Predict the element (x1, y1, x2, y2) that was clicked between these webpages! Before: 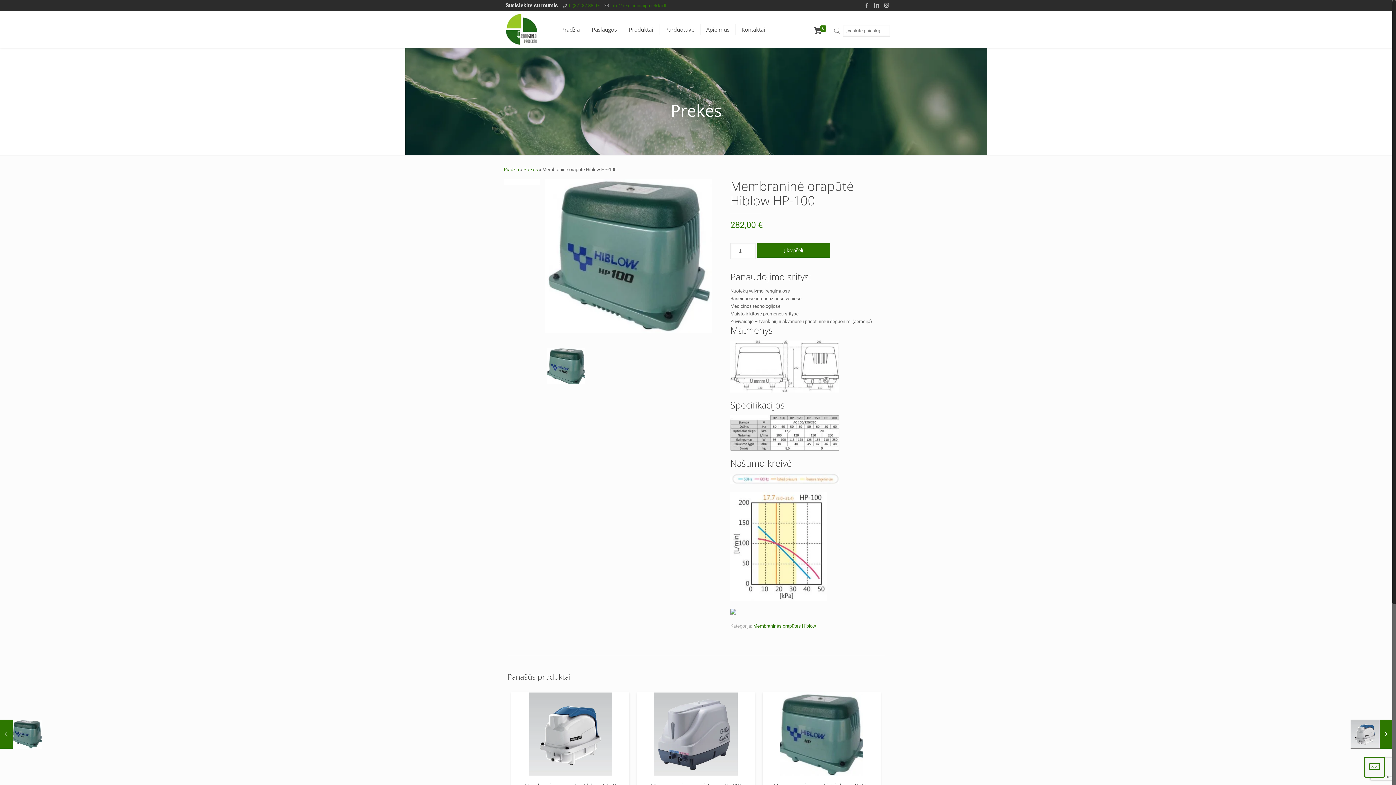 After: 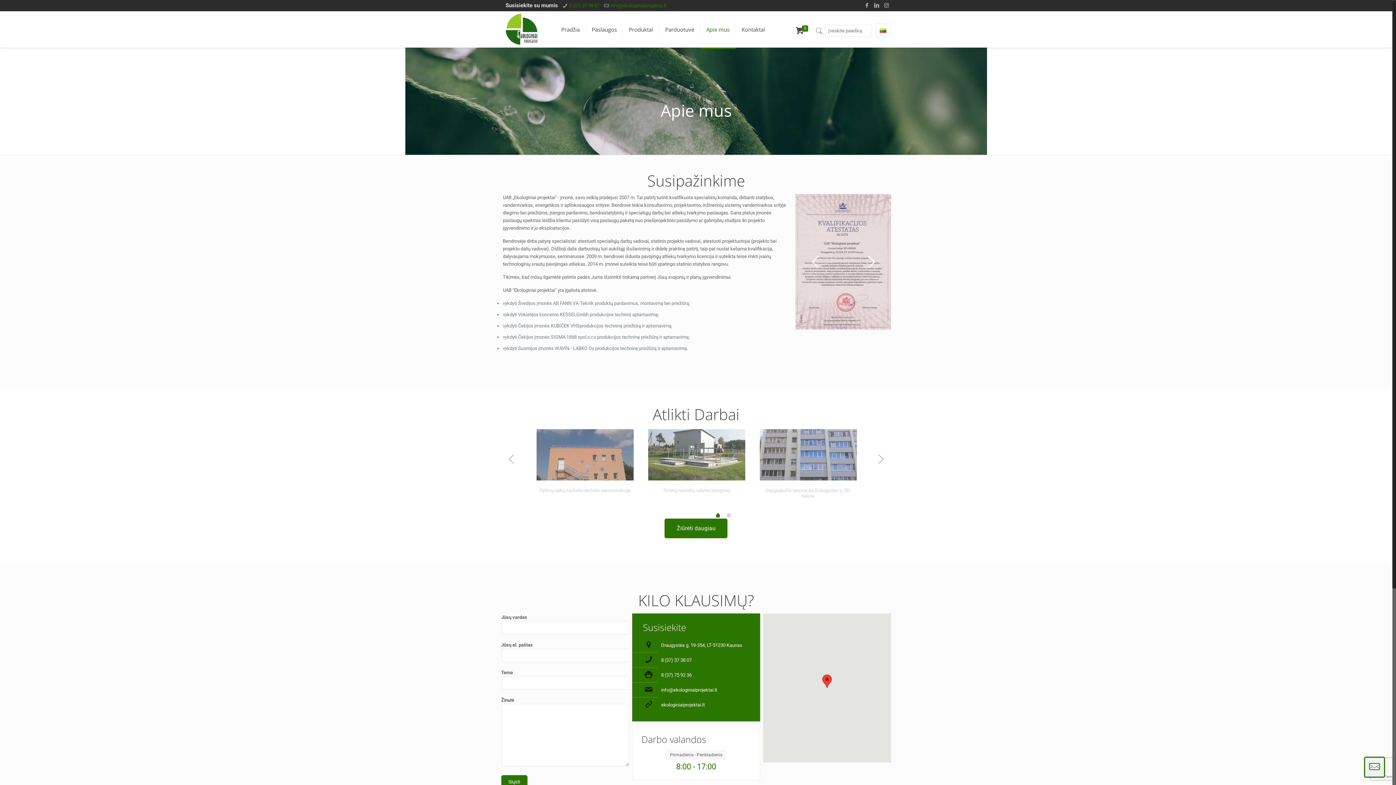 Action: bbox: (700, 11, 735, 47) label: Apie mus